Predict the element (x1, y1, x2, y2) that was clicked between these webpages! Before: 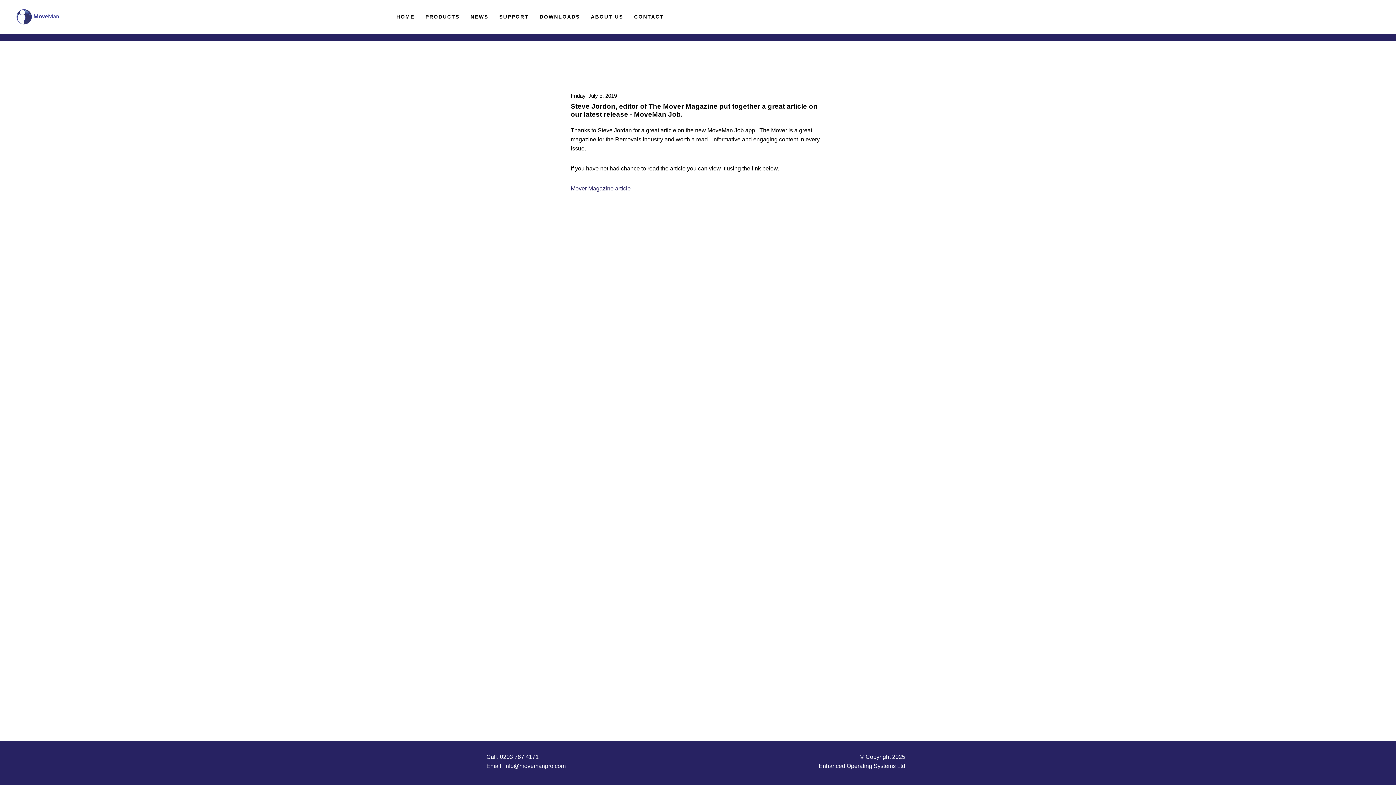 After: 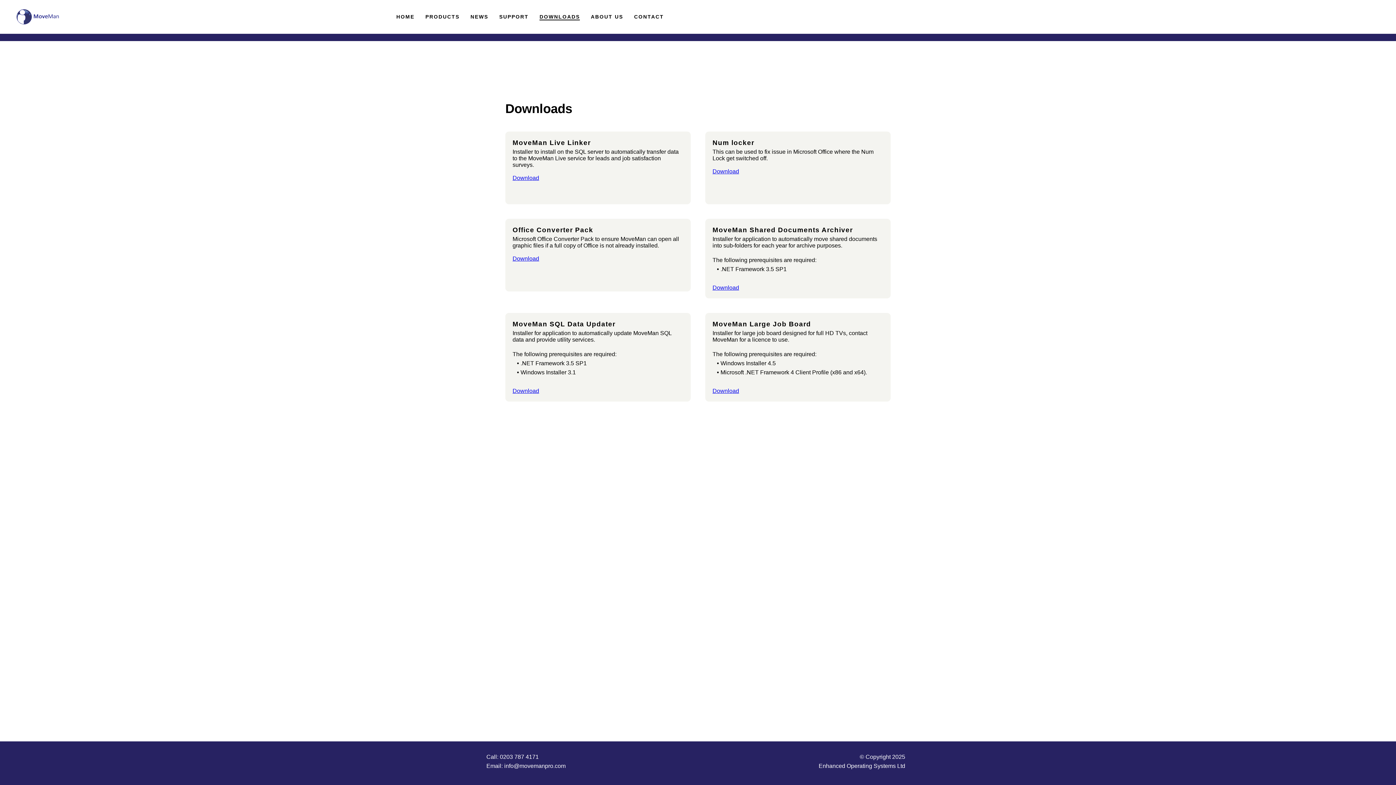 Action: label: DOWNLOADS bbox: (539, 13, 580, 20)